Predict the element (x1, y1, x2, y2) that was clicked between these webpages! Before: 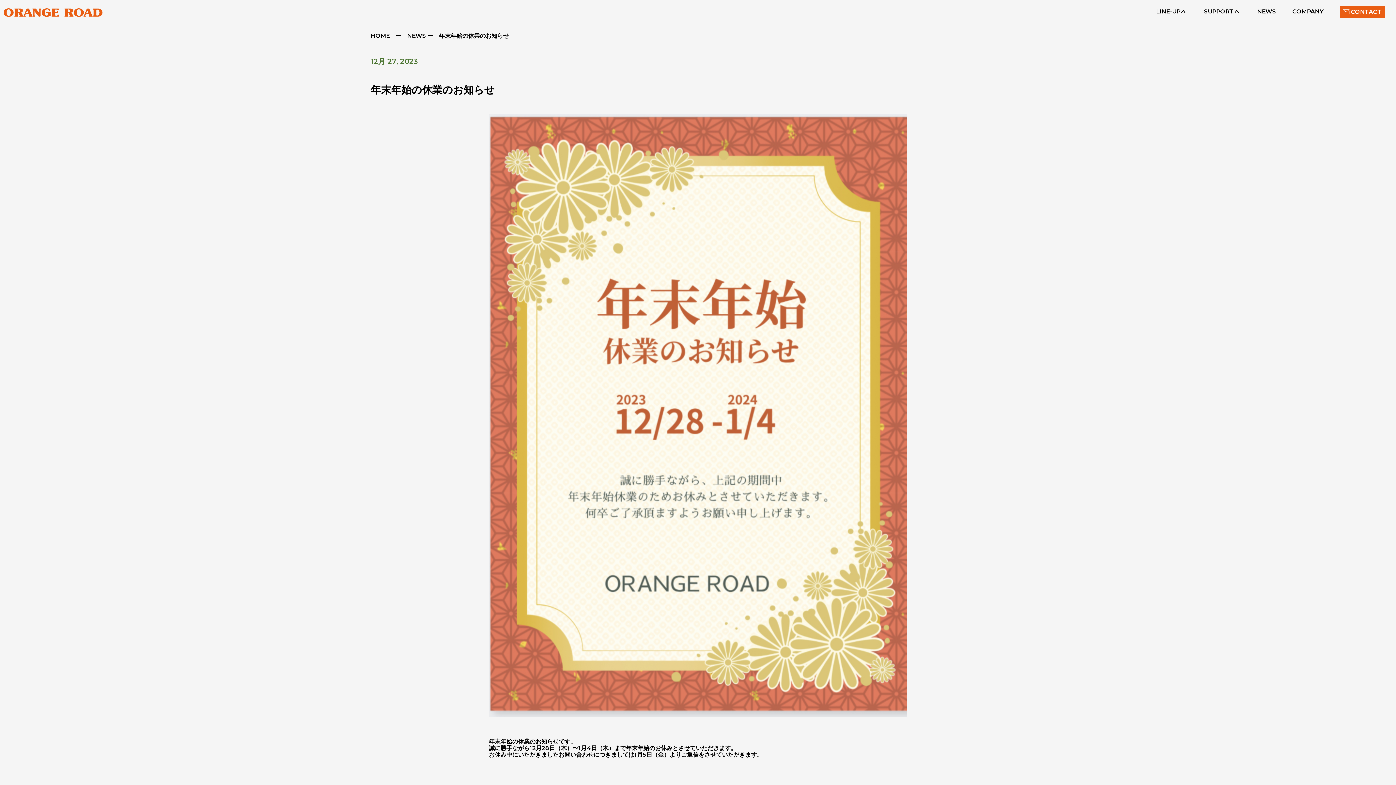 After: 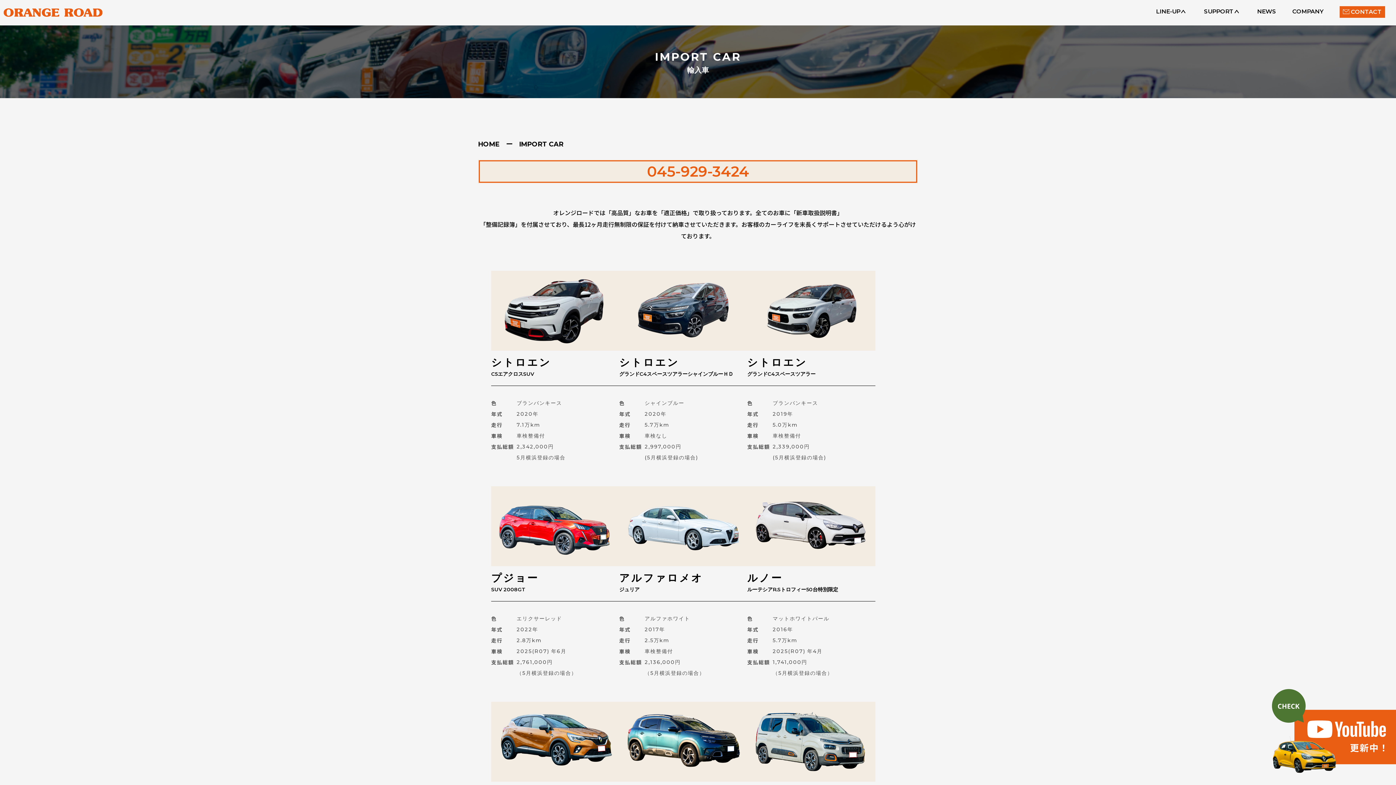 Action: label: 輸入車 bbox: (1156, 18, 1196, 33)